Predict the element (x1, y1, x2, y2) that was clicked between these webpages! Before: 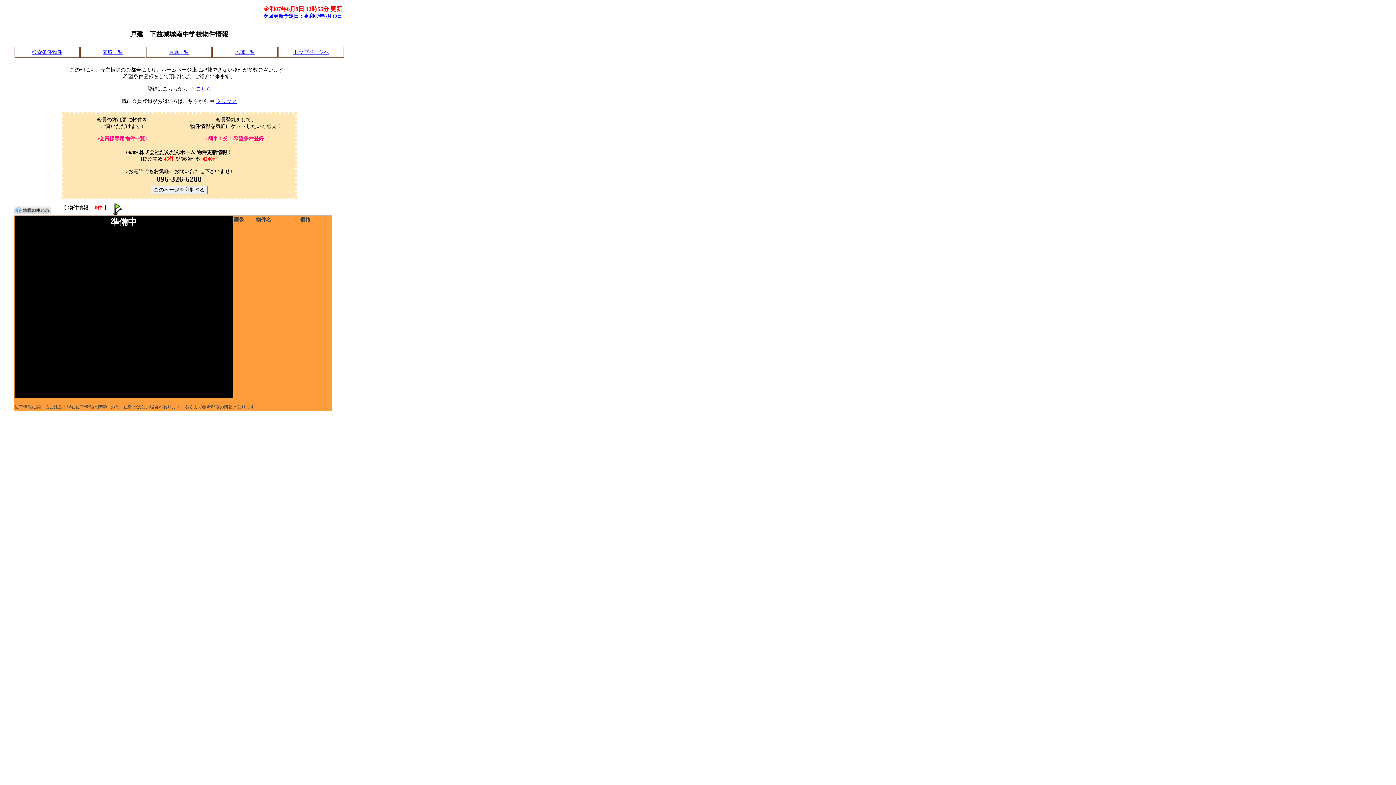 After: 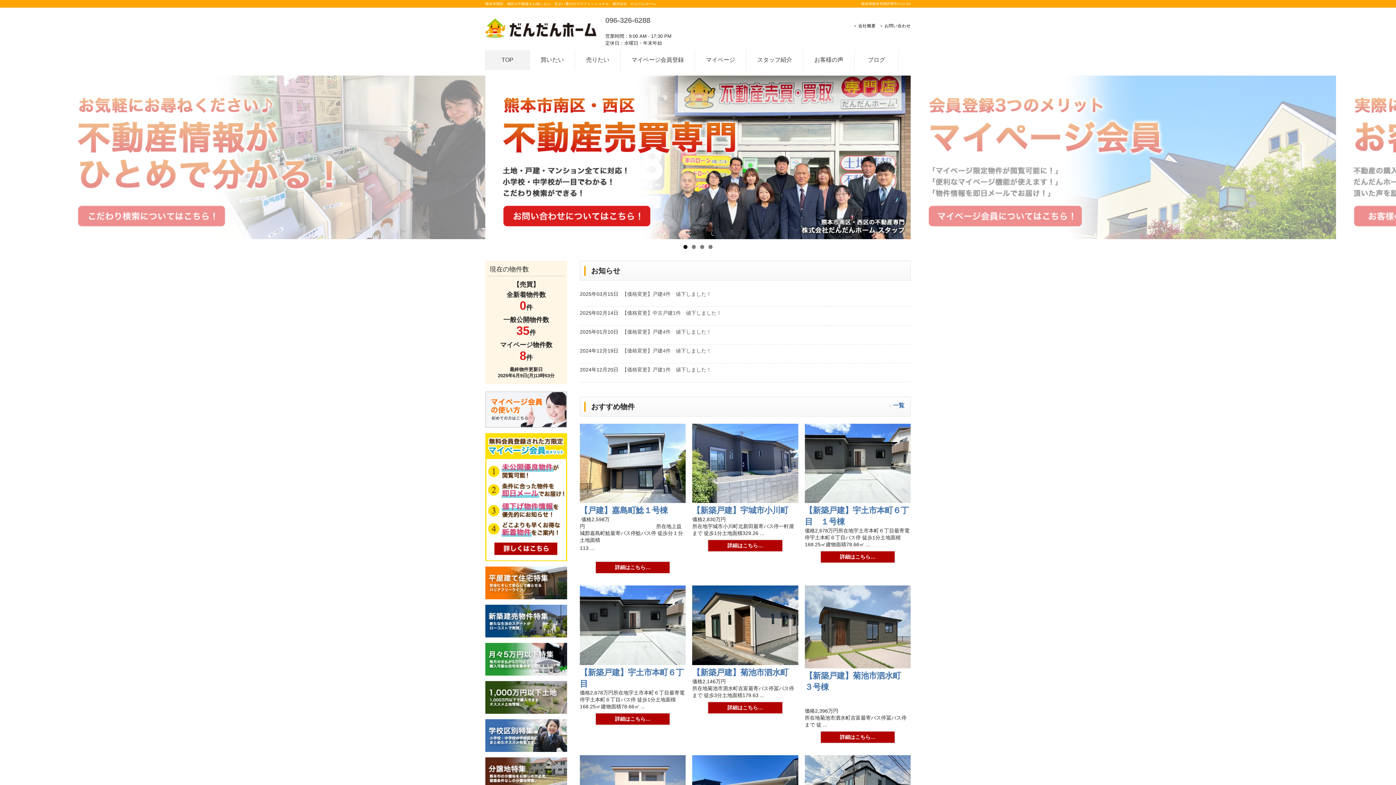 Action: label: トップページへ bbox: (293, 49, 329, 54)